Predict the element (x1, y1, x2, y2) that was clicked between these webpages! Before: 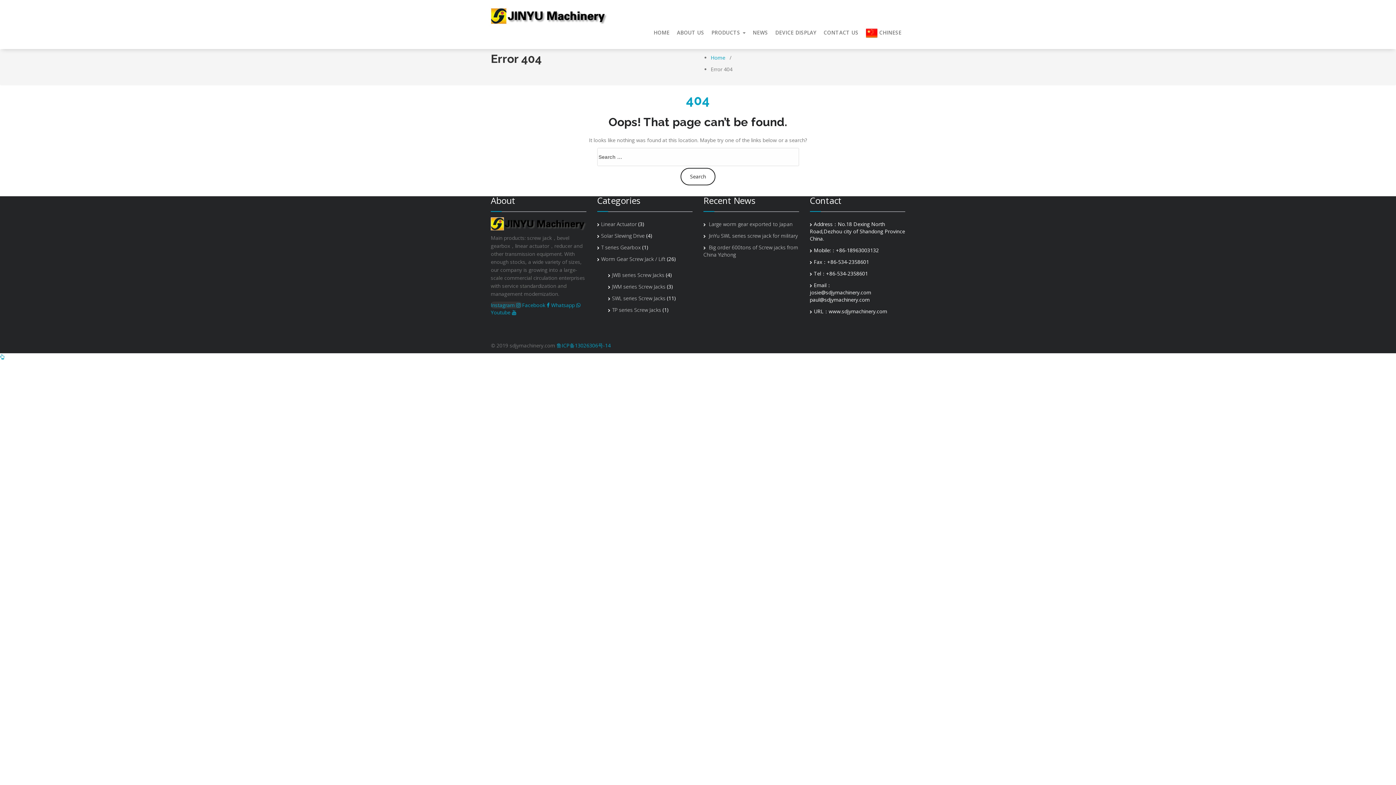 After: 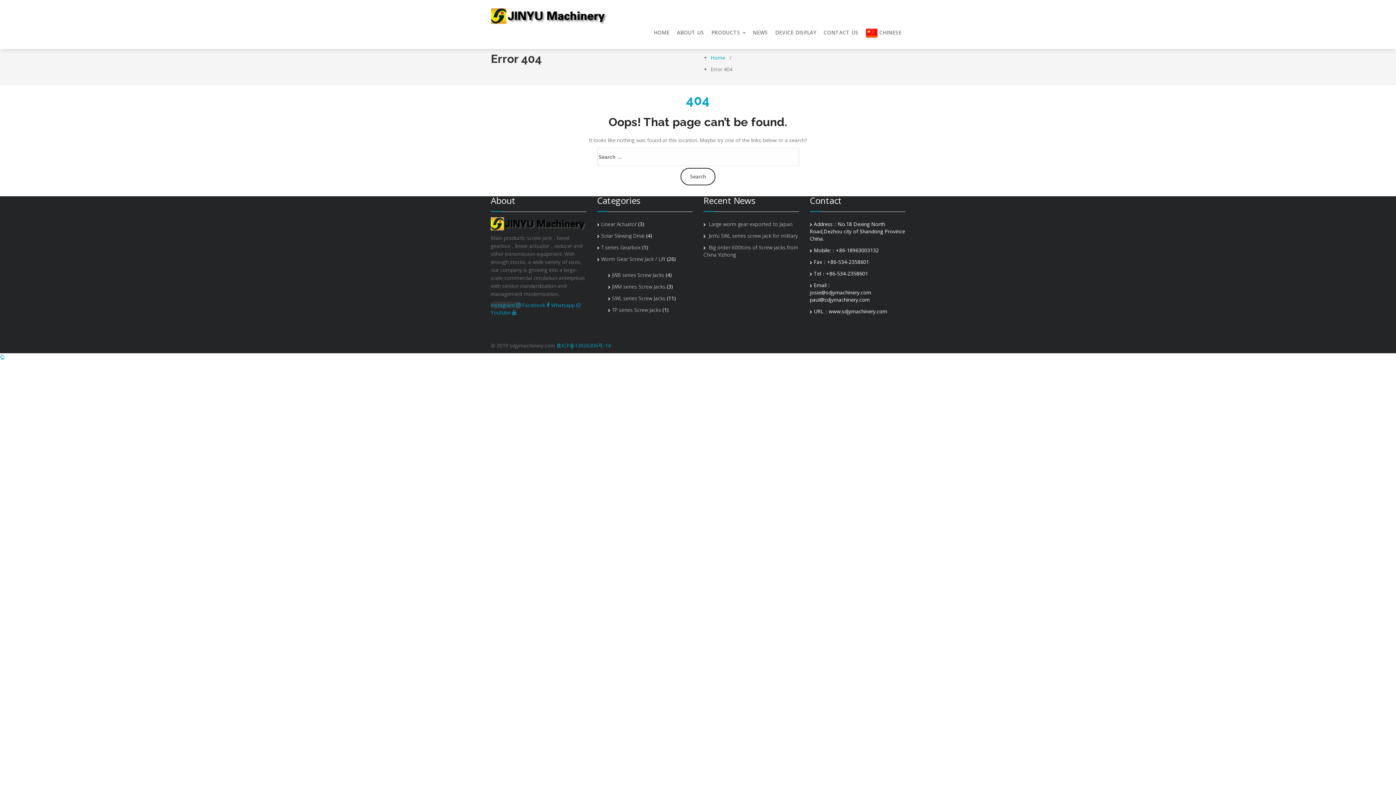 Action: bbox: (522, 301, 551, 308) label: Facebook  